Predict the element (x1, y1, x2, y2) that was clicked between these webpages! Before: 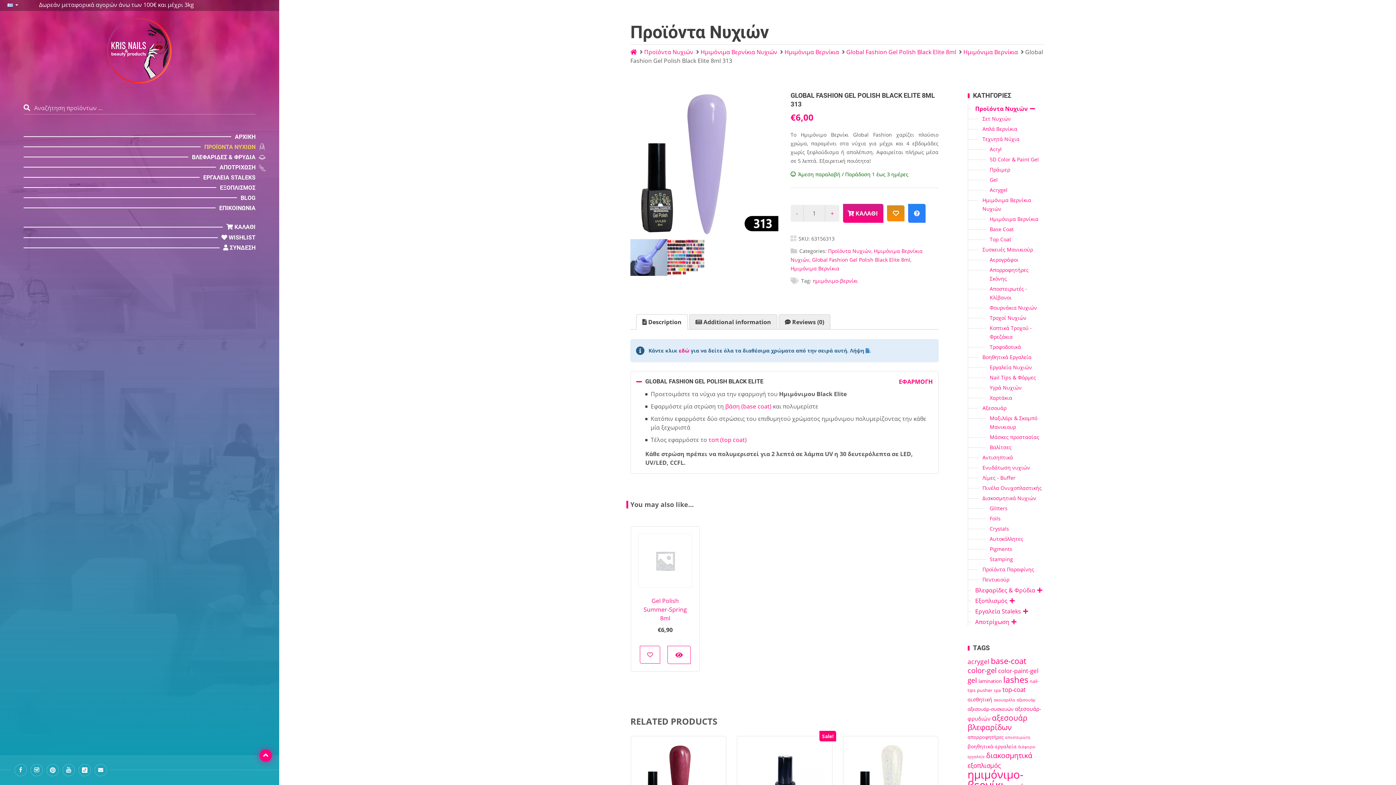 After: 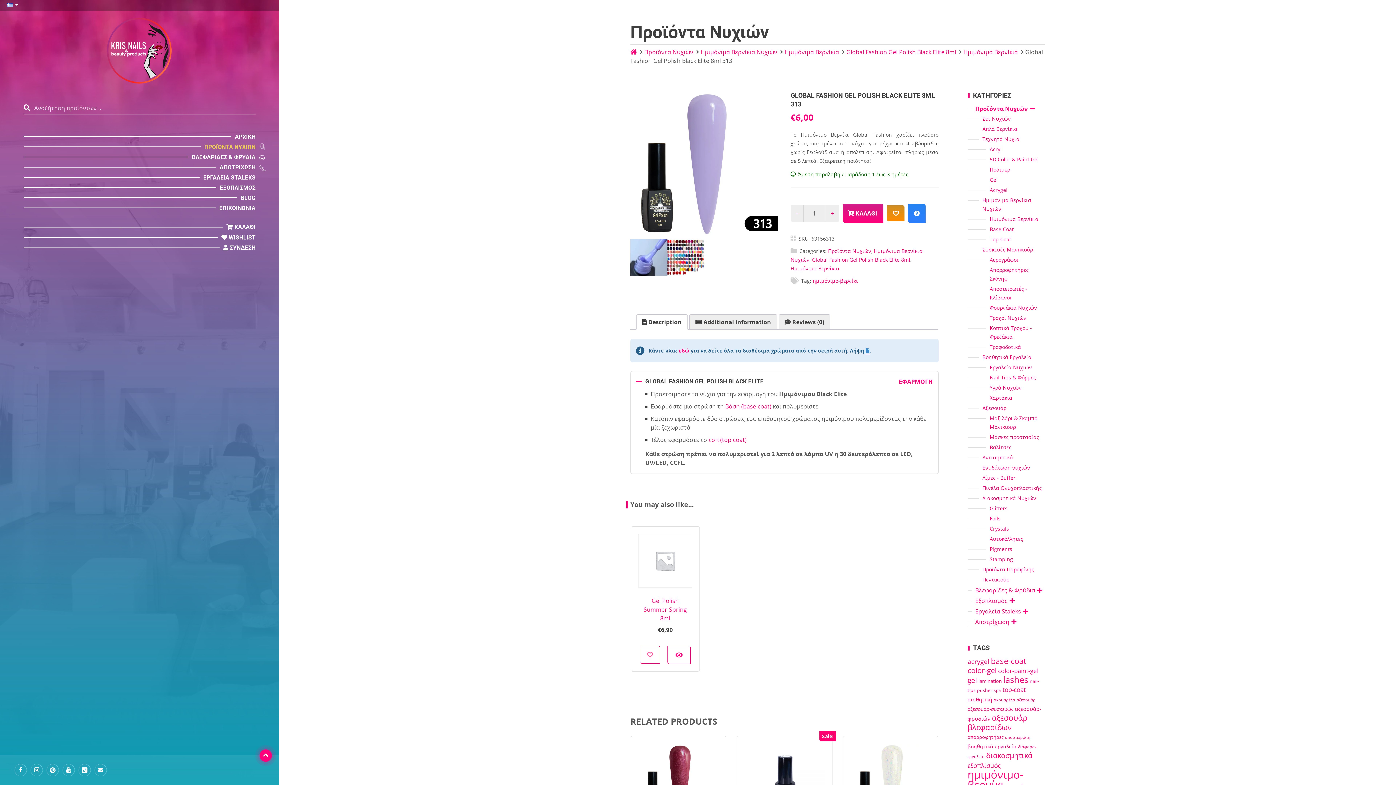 Action: bbox: (865, 347, 869, 354)